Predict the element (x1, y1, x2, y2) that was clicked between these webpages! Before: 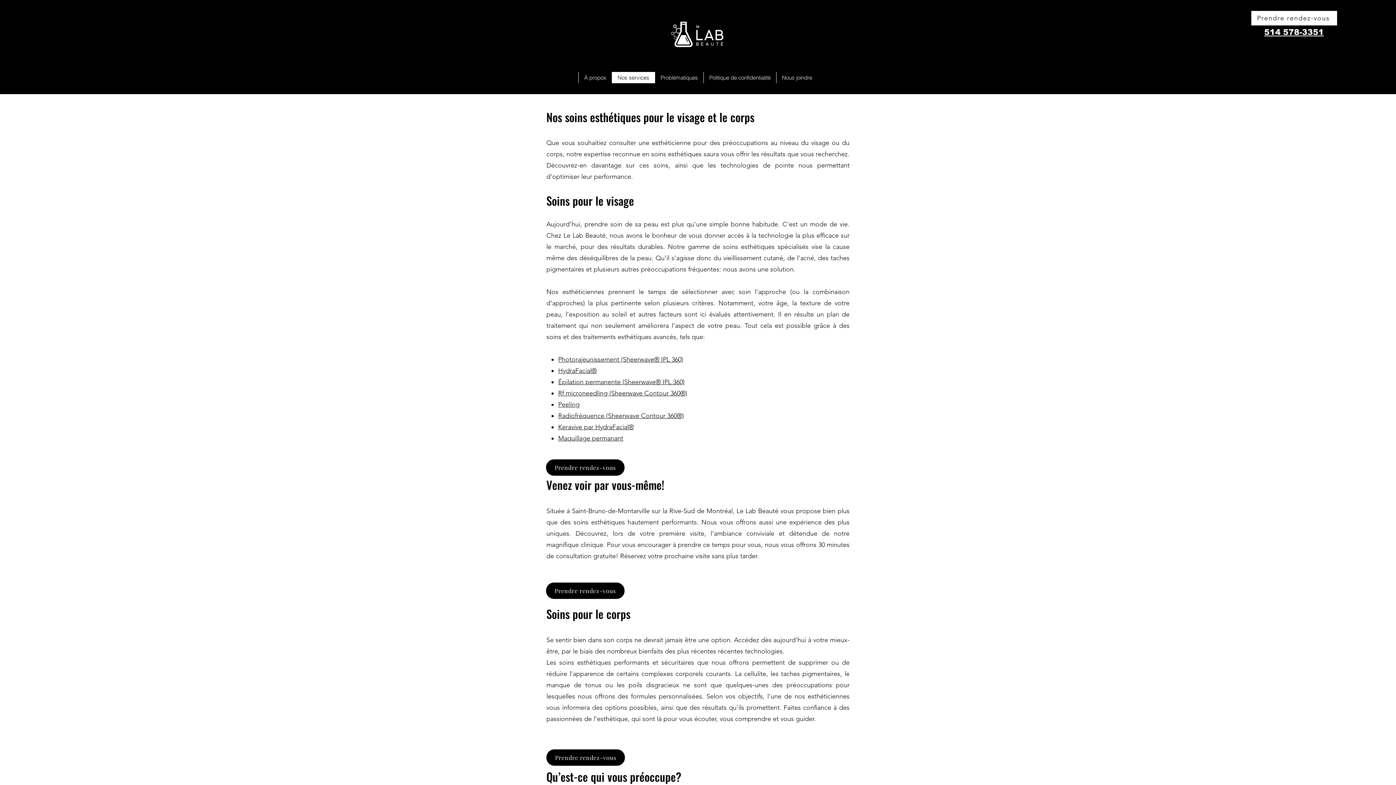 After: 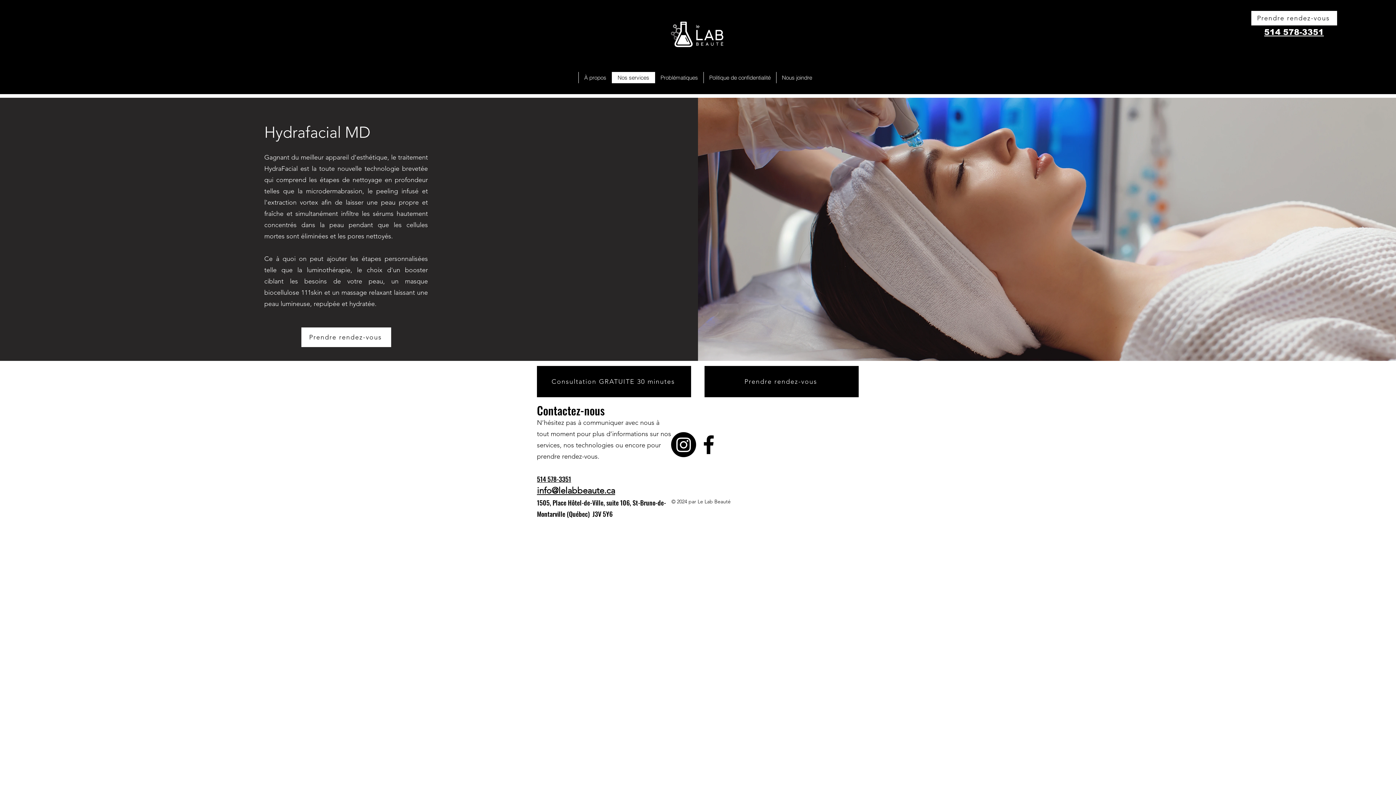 Action: bbox: (595, 423, 633, 431) label: HydraFacial®